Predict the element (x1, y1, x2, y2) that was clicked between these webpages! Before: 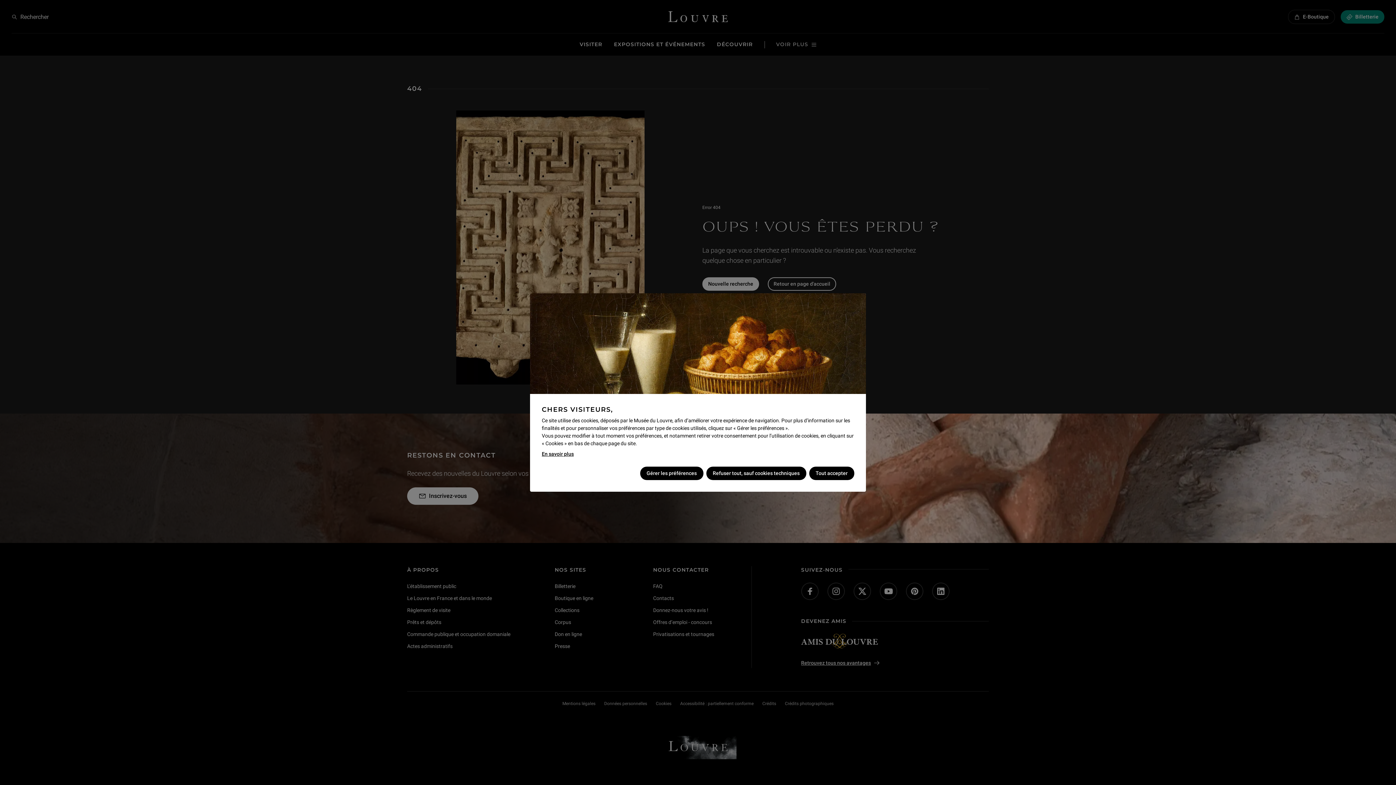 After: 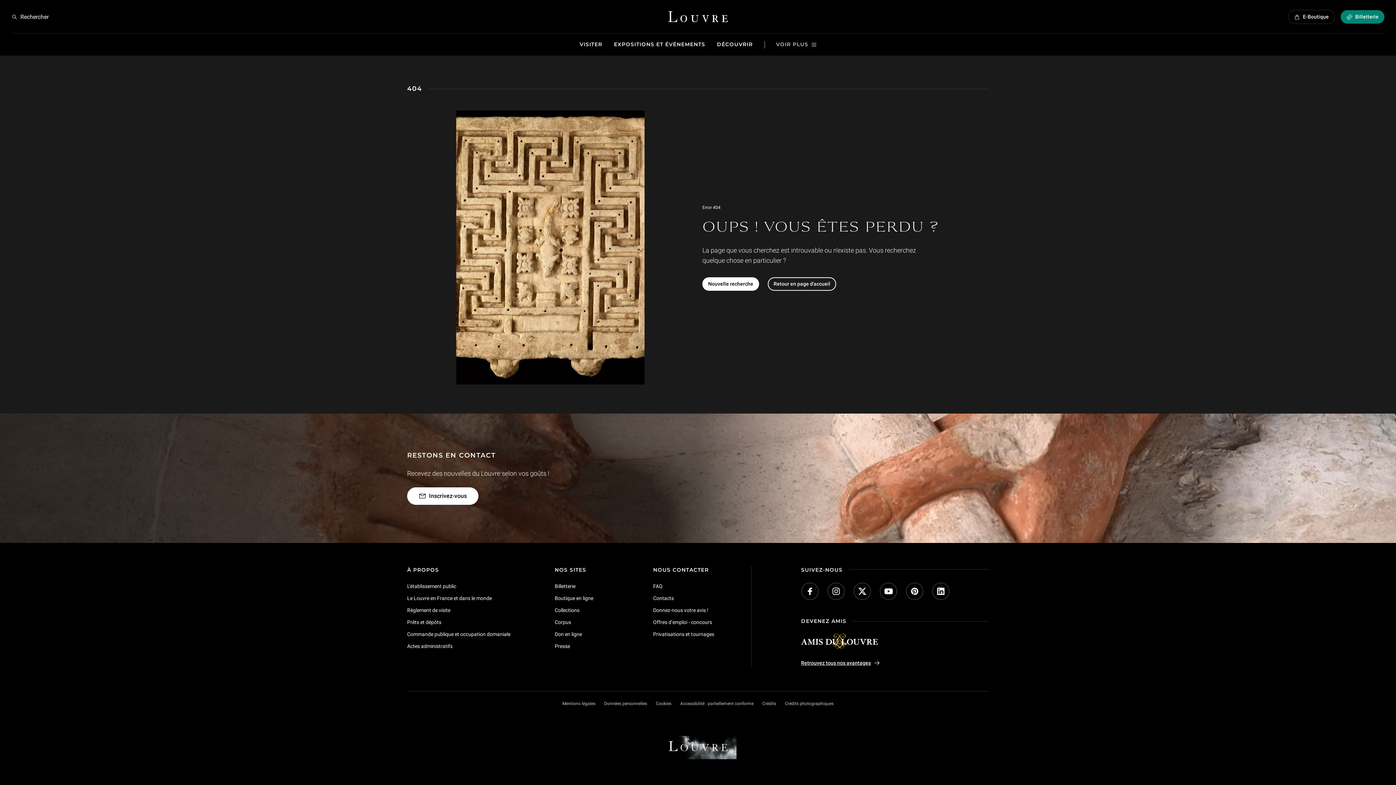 Action: bbox: (706, 466, 806, 480) label: Refuser tout, sauf cookies techniques